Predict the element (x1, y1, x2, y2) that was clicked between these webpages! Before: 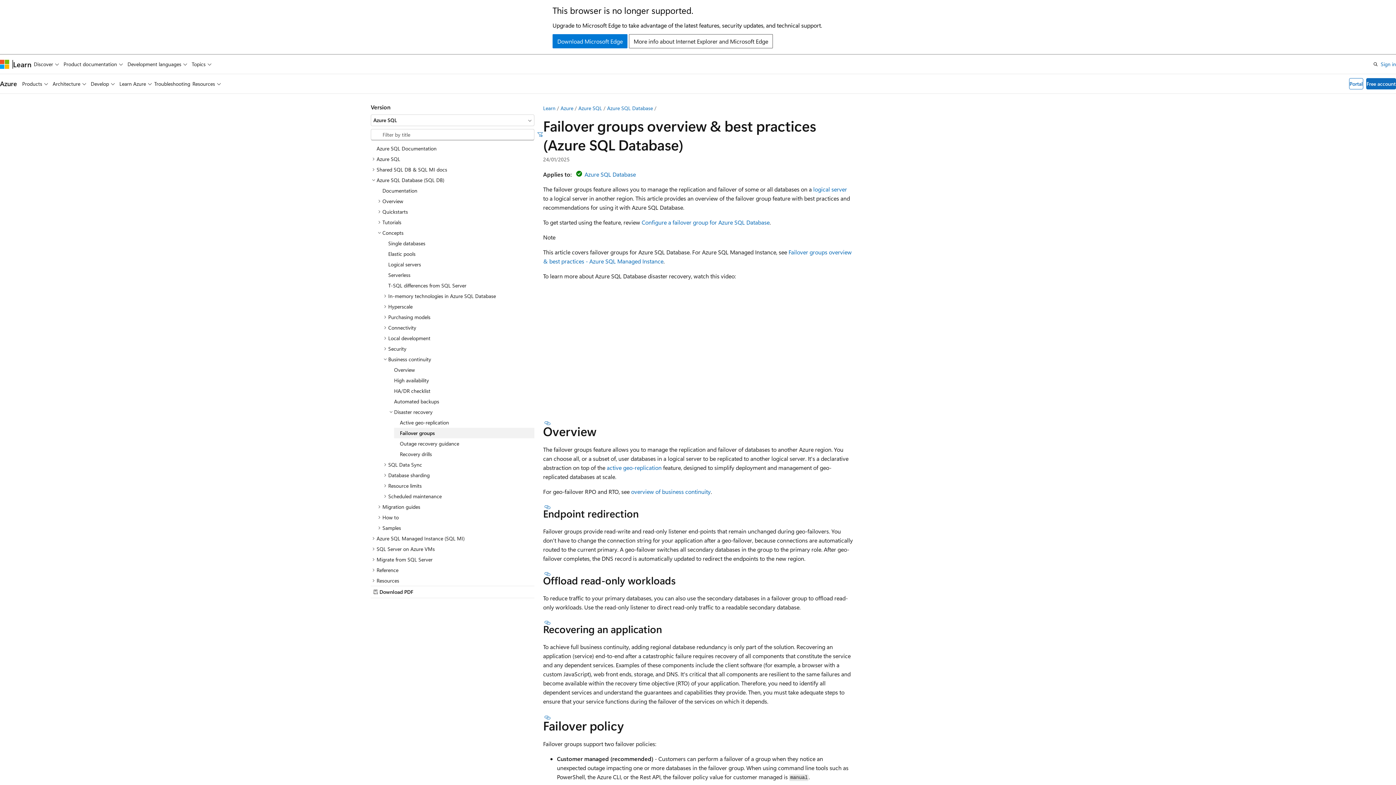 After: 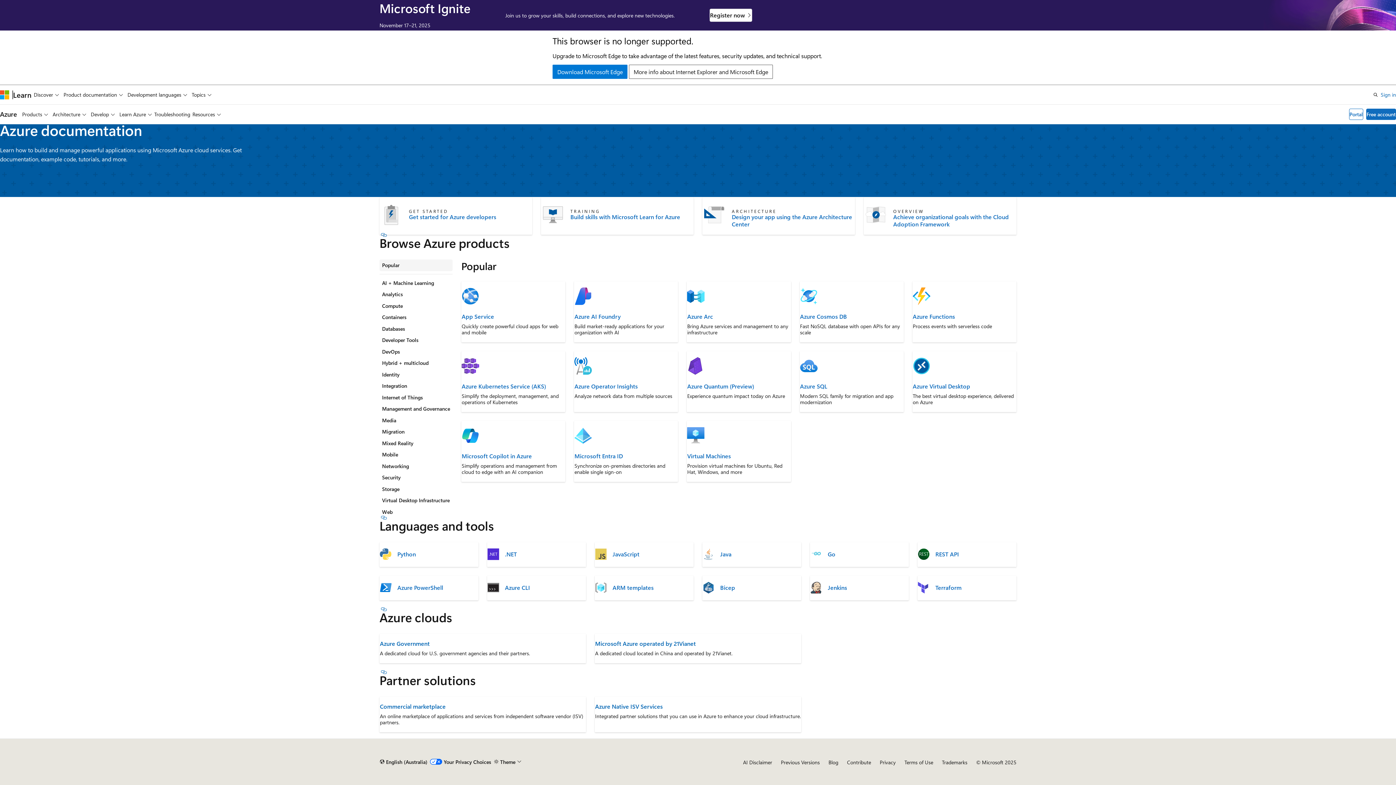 Action: label: Azure bbox: (560, 104, 573, 111)